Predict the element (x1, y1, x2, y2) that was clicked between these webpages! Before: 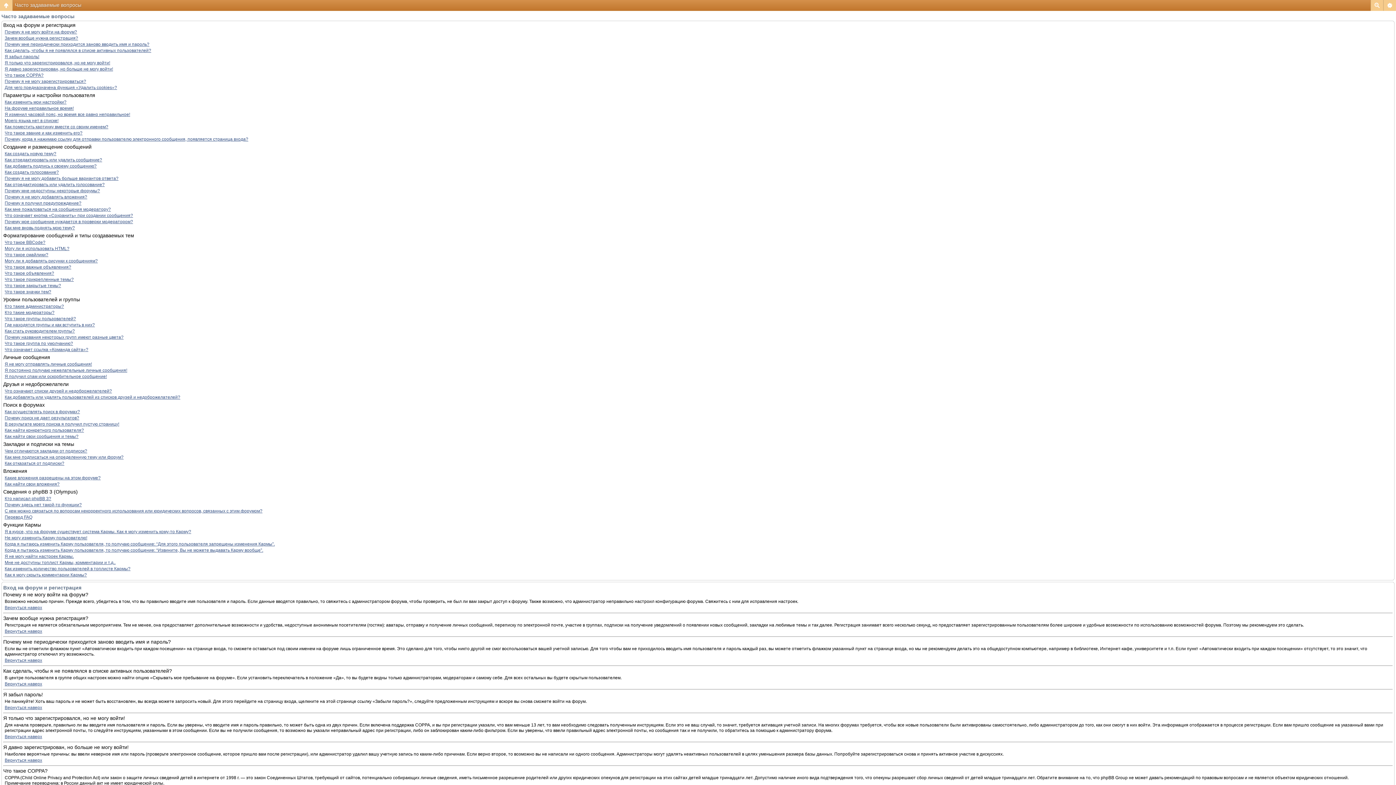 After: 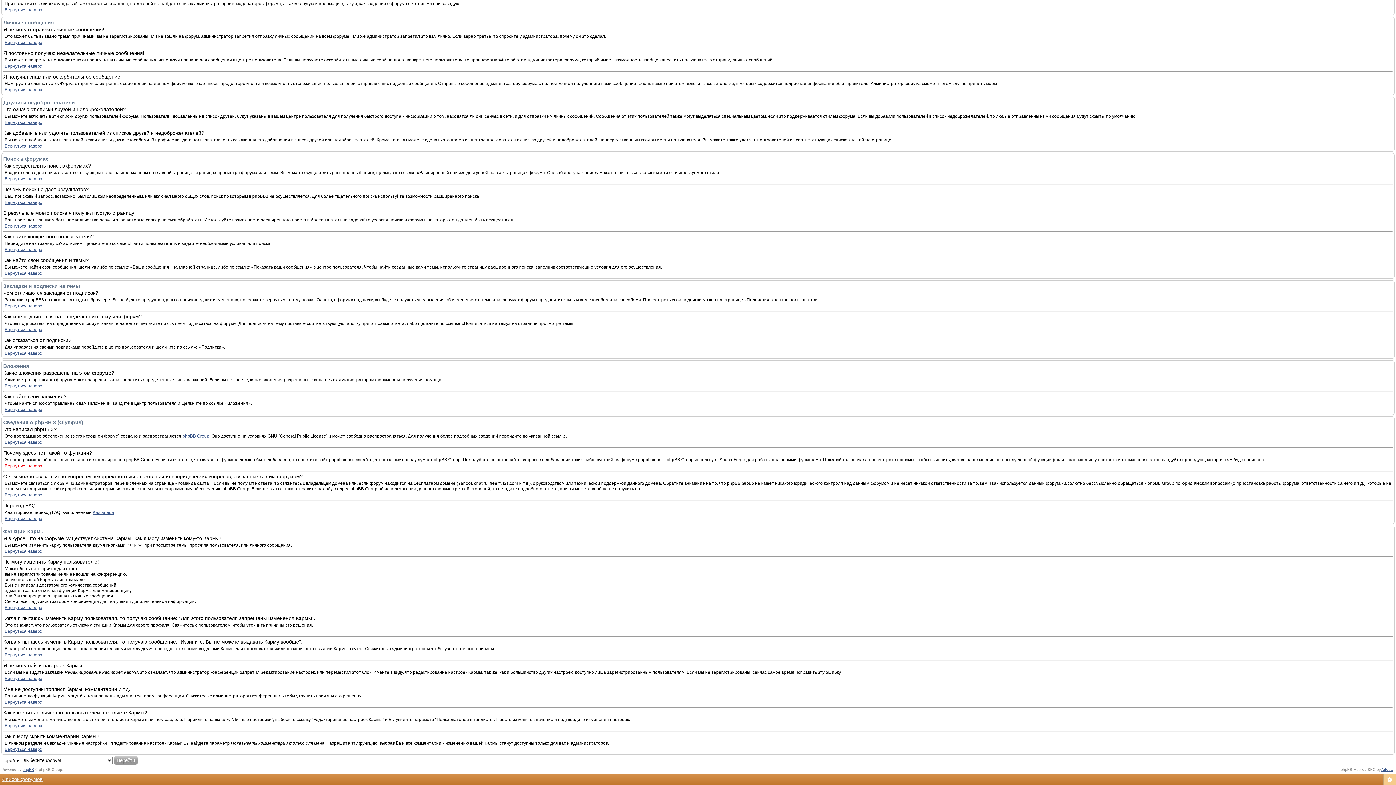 Action: label: Как отказаться от подписки? bbox: (4, 461, 64, 466)